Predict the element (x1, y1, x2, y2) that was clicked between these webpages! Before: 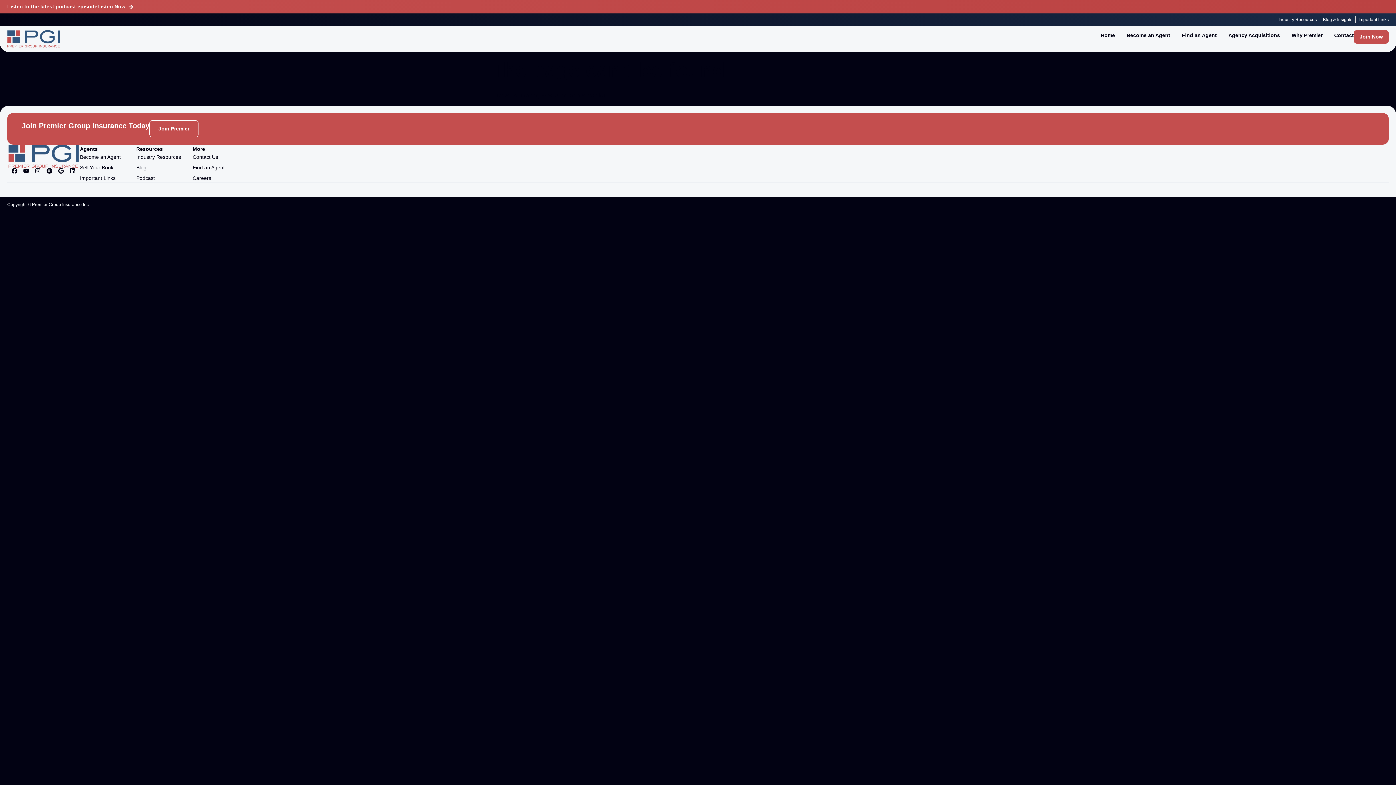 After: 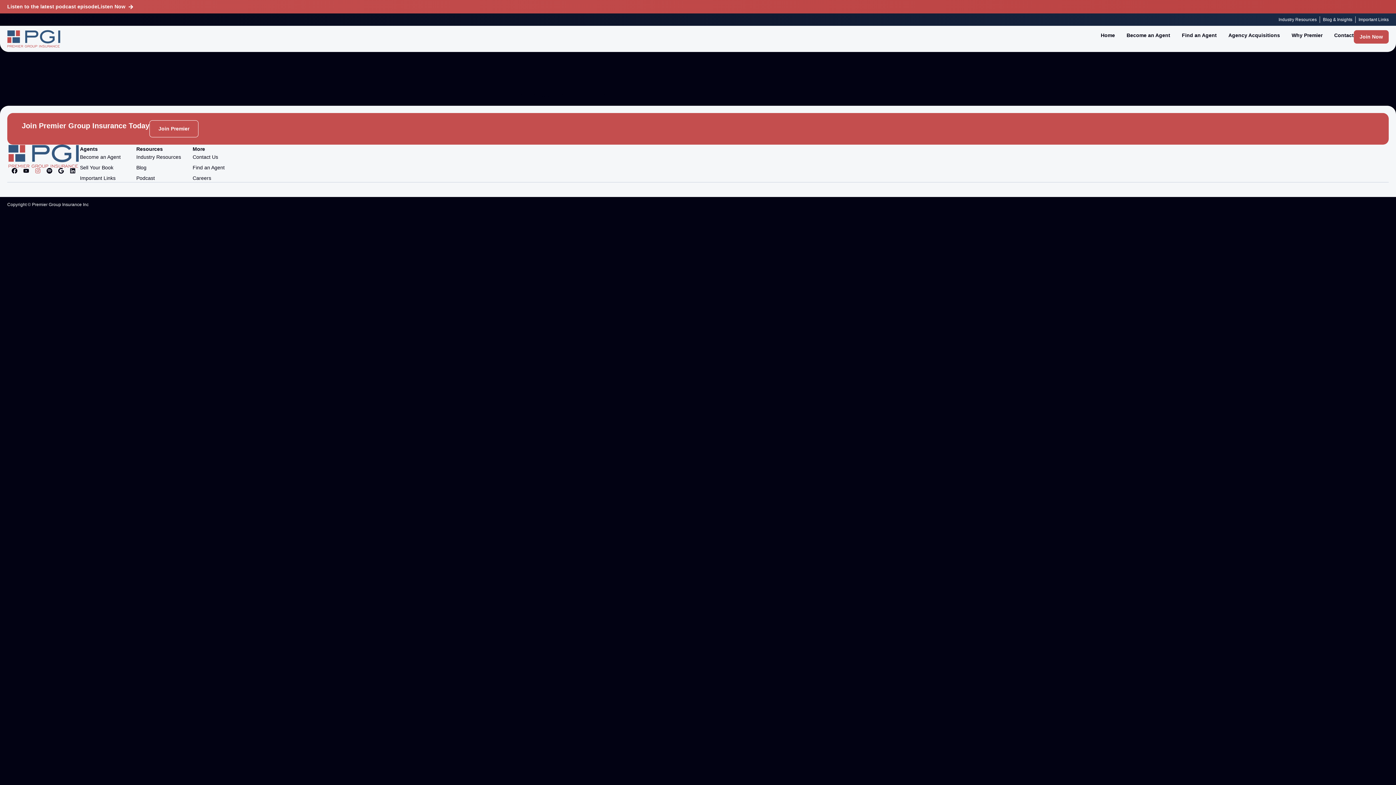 Action: bbox: (34, 168, 40, 173) label: Instagram